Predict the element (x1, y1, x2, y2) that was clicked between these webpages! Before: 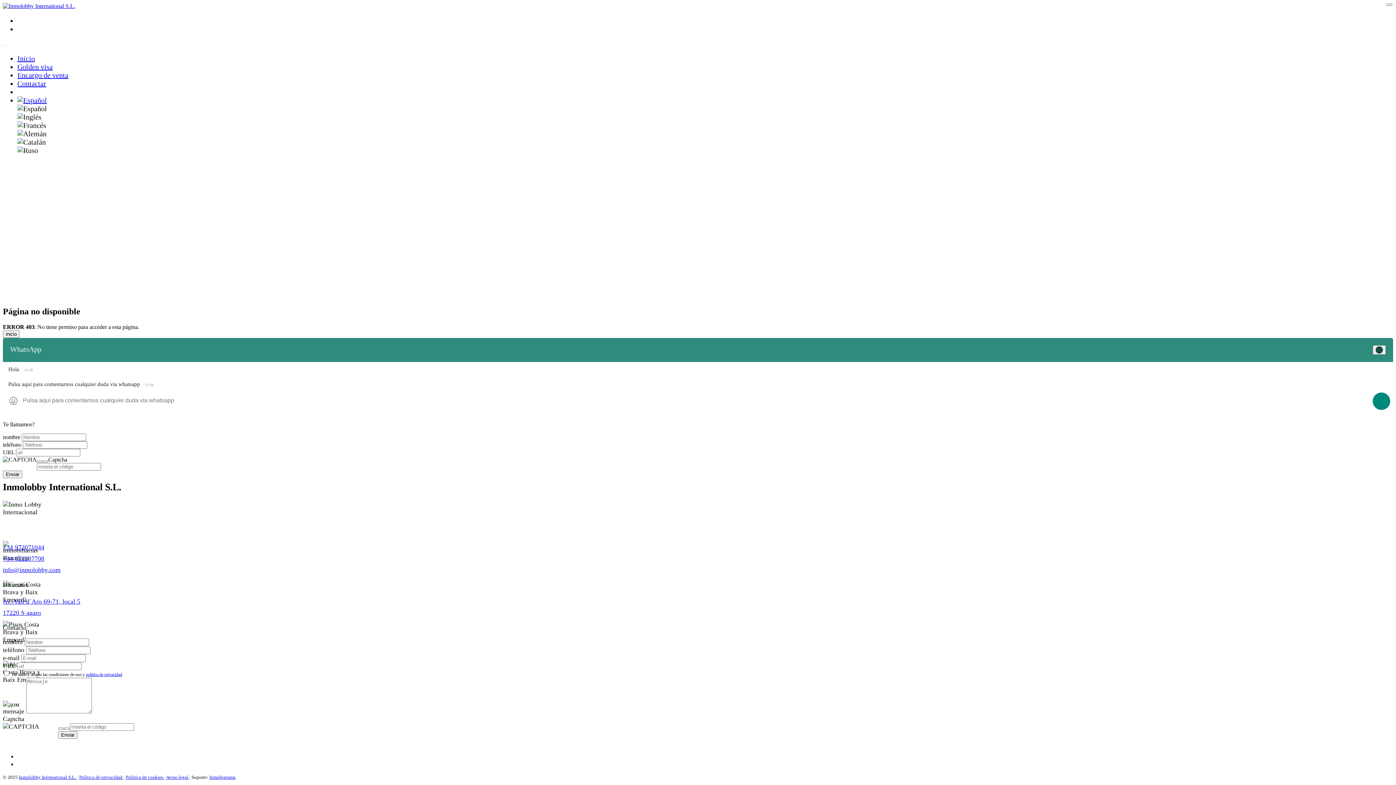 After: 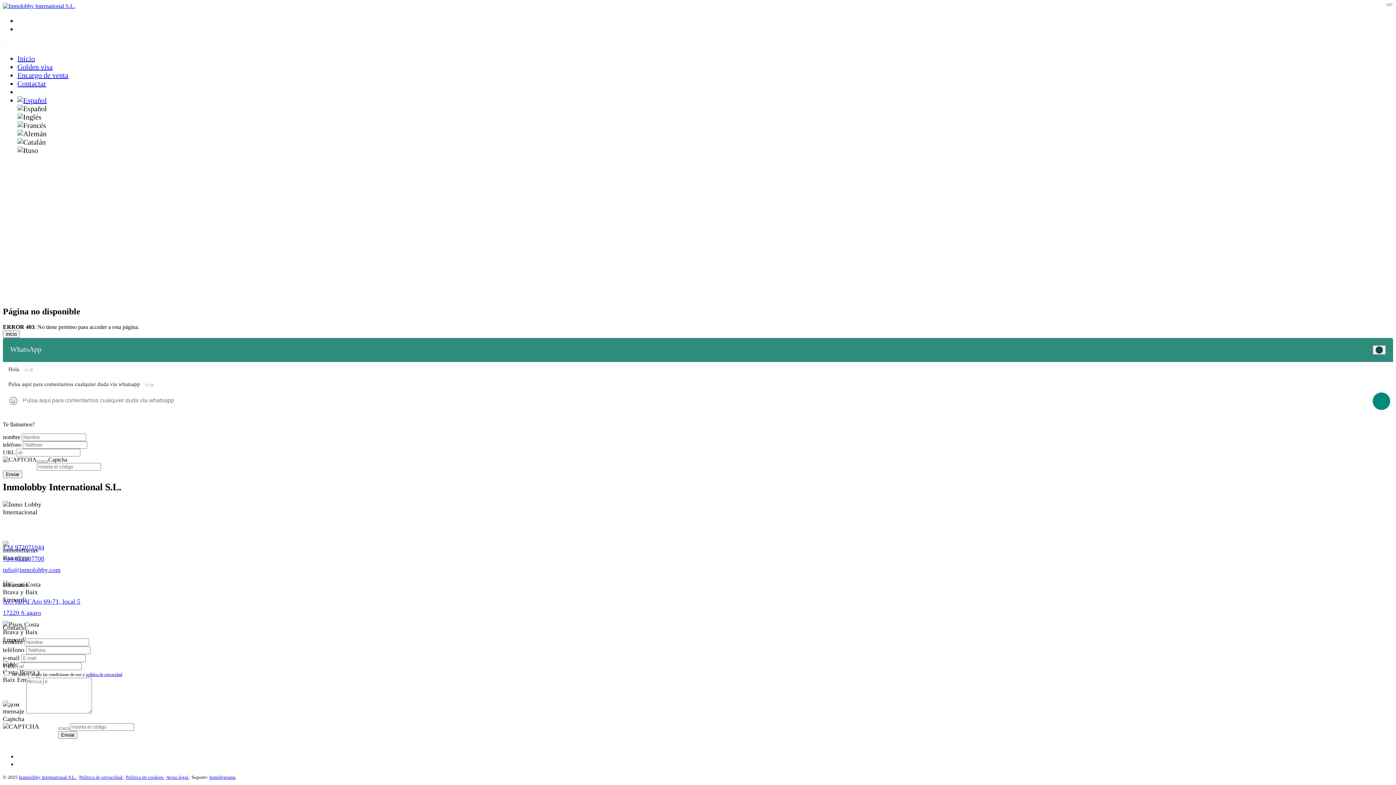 Action: label: info@inmolobby.com bbox: (2, 566, 60, 573)